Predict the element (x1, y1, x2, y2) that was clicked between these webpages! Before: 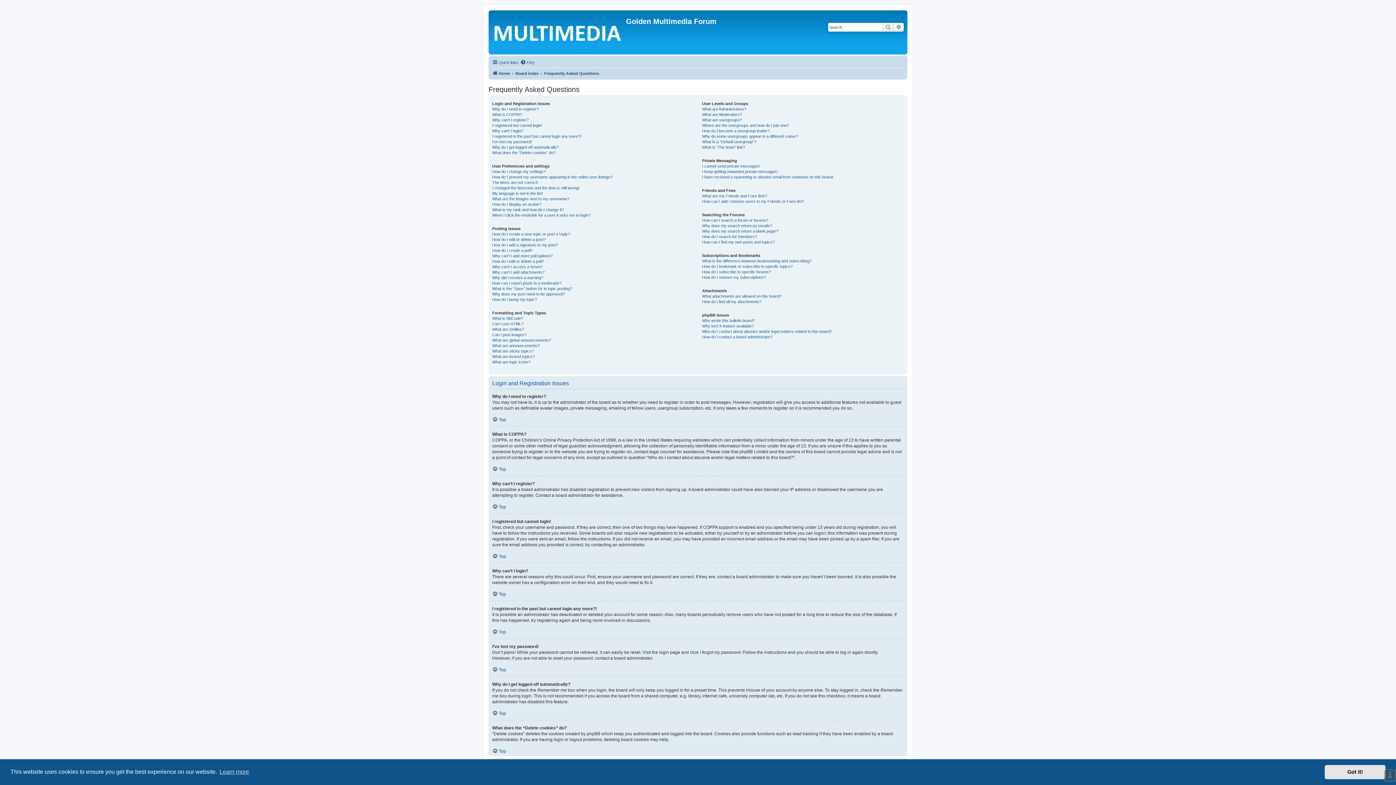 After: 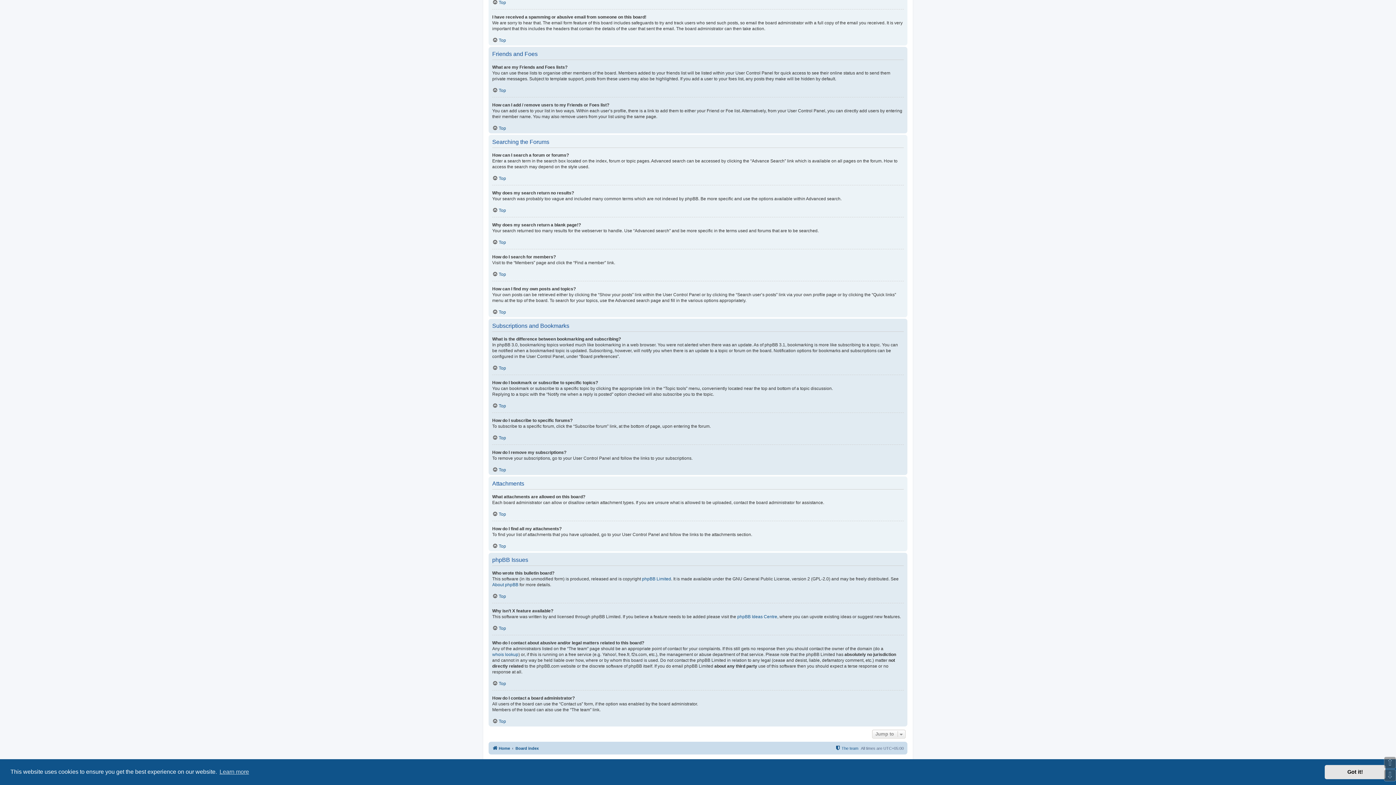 Action: label: How do I subscribe to specific forums? bbox: (702, 269, 771, 274)